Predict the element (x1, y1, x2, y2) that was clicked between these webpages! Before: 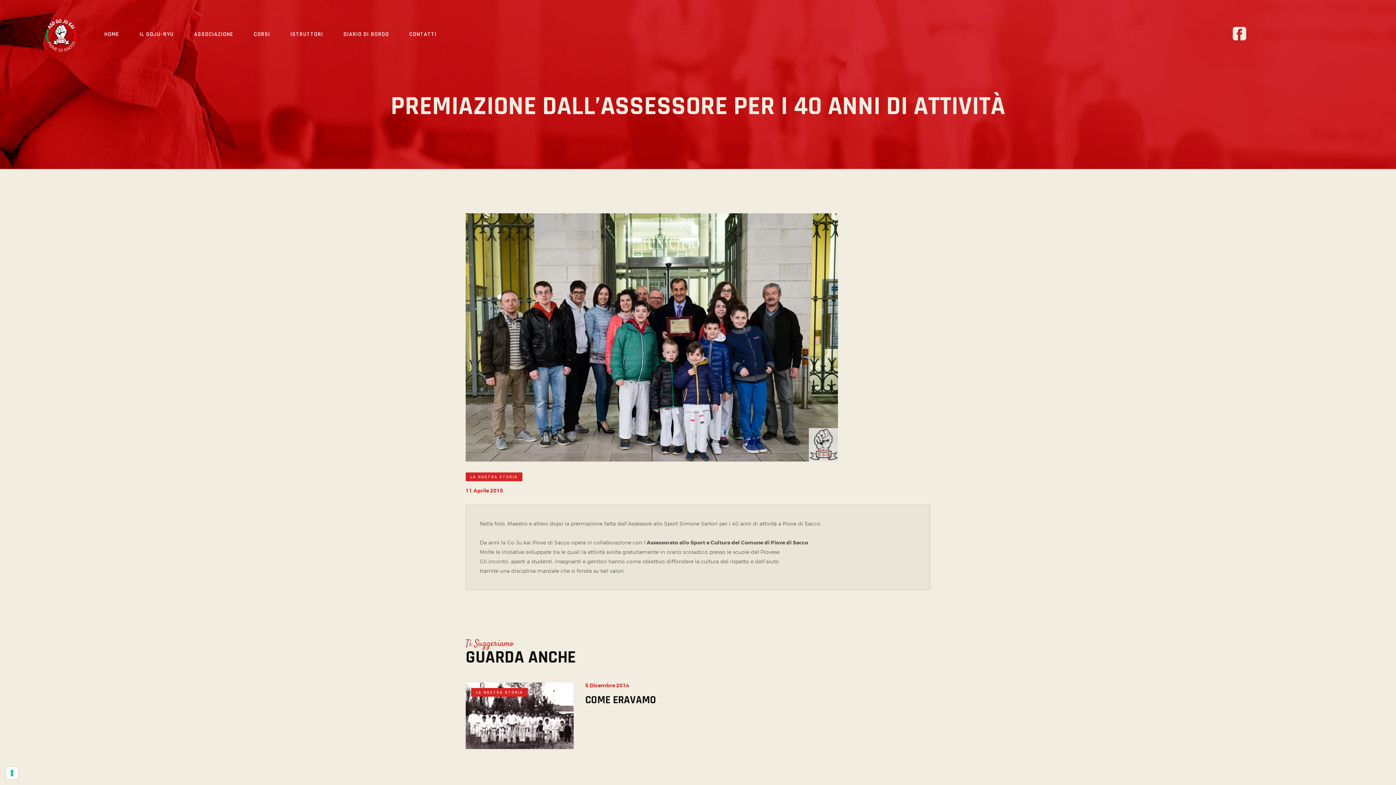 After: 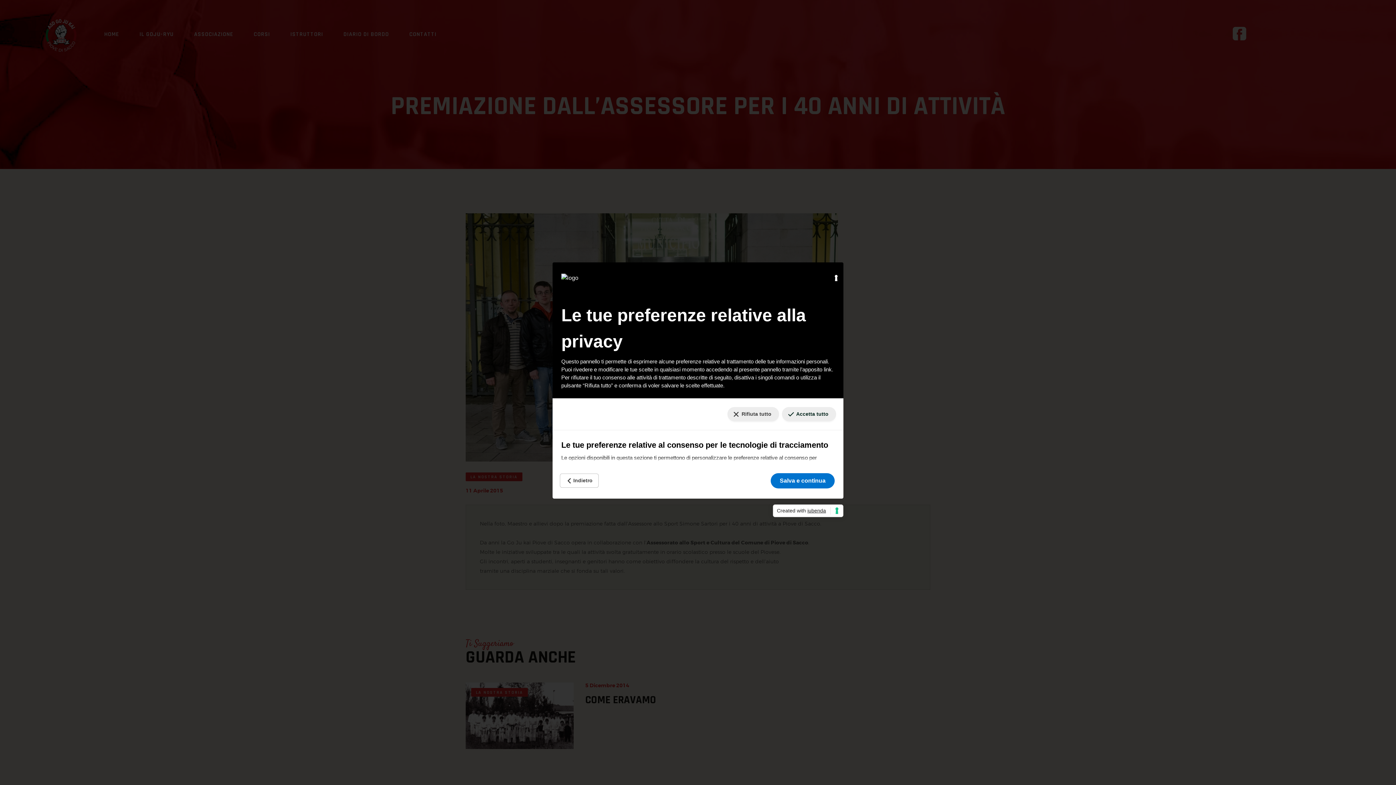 Action: bbox: (5, 767, 18, 779) label: Le tue preferenze relative al consenso per le tecnologie di tracciamento